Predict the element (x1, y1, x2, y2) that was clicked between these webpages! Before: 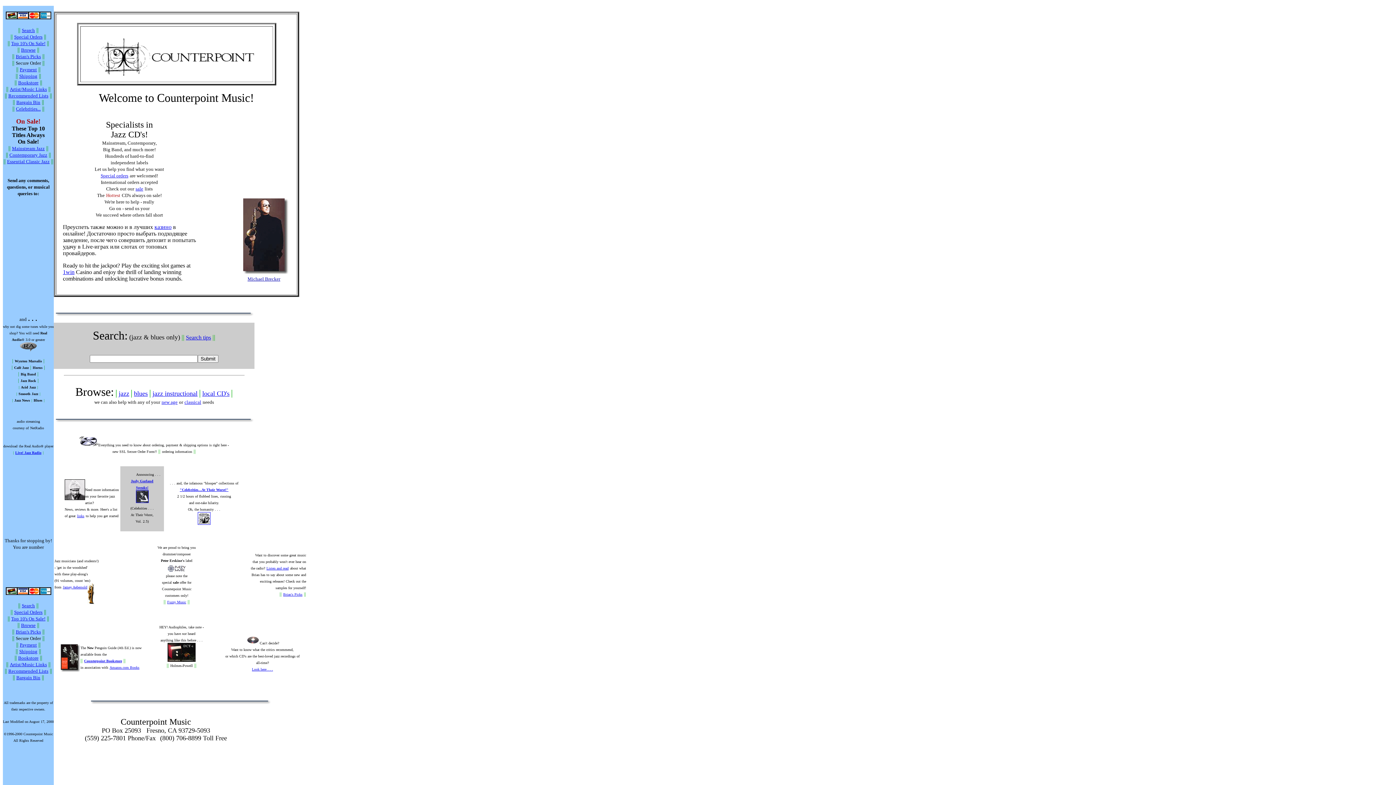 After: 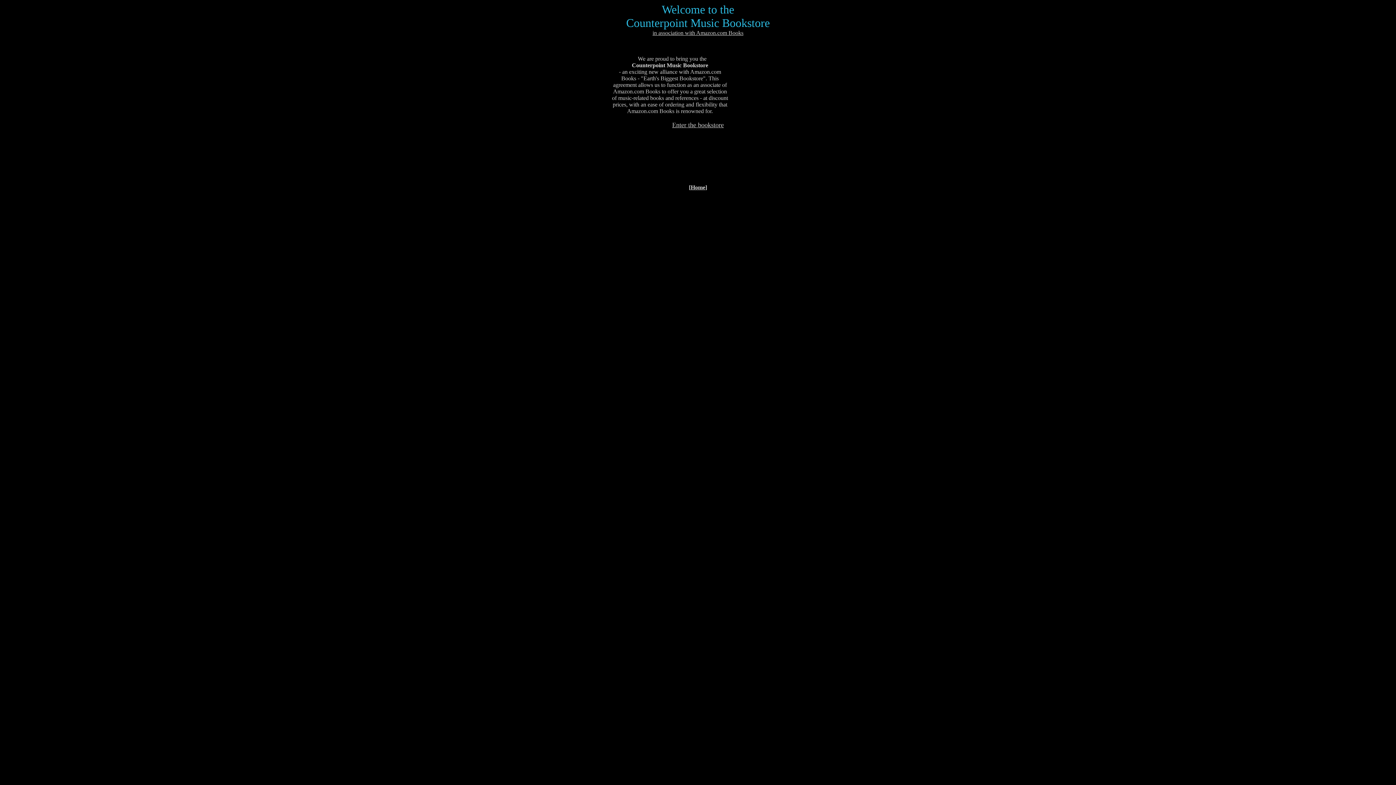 Action: bbox: (84, 657, 122, 663) label: Counterpoint Bookstore